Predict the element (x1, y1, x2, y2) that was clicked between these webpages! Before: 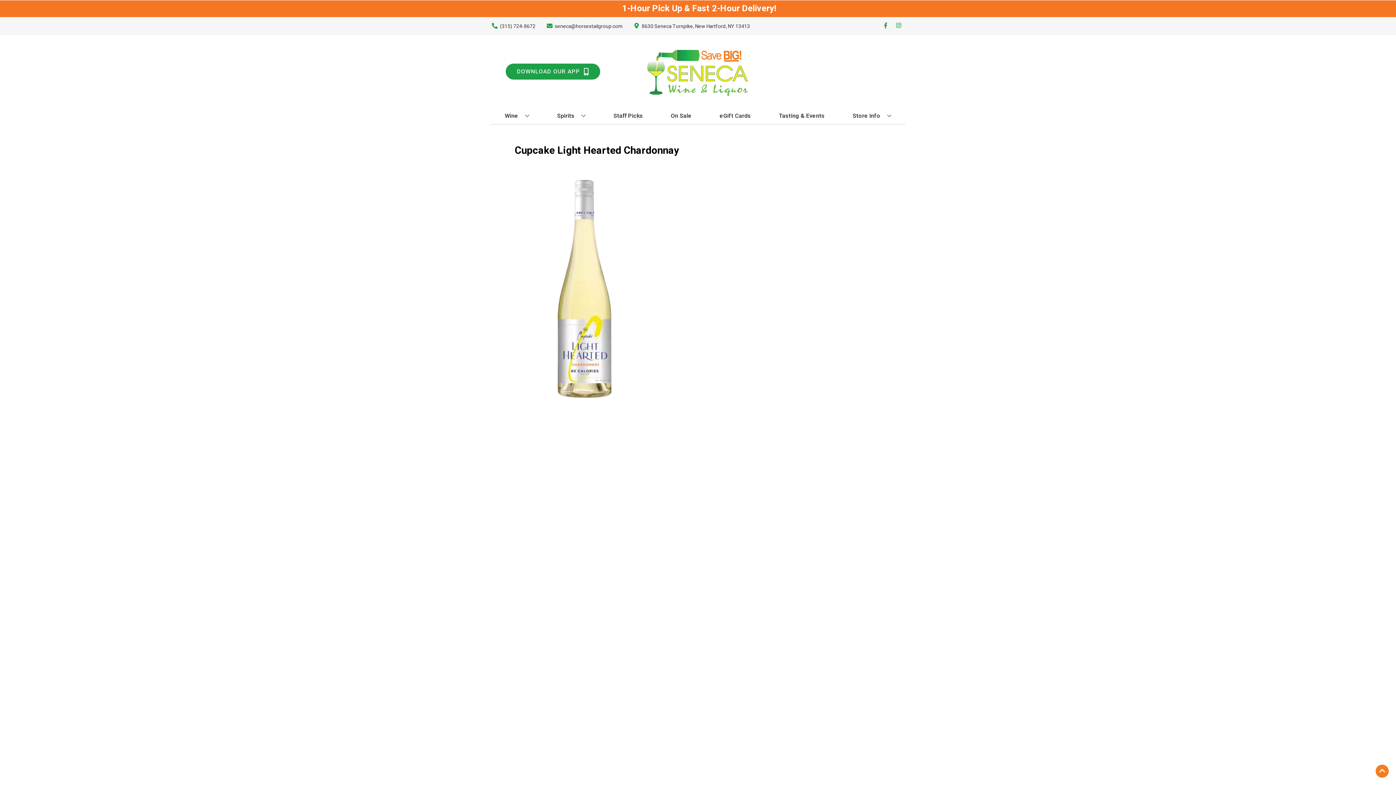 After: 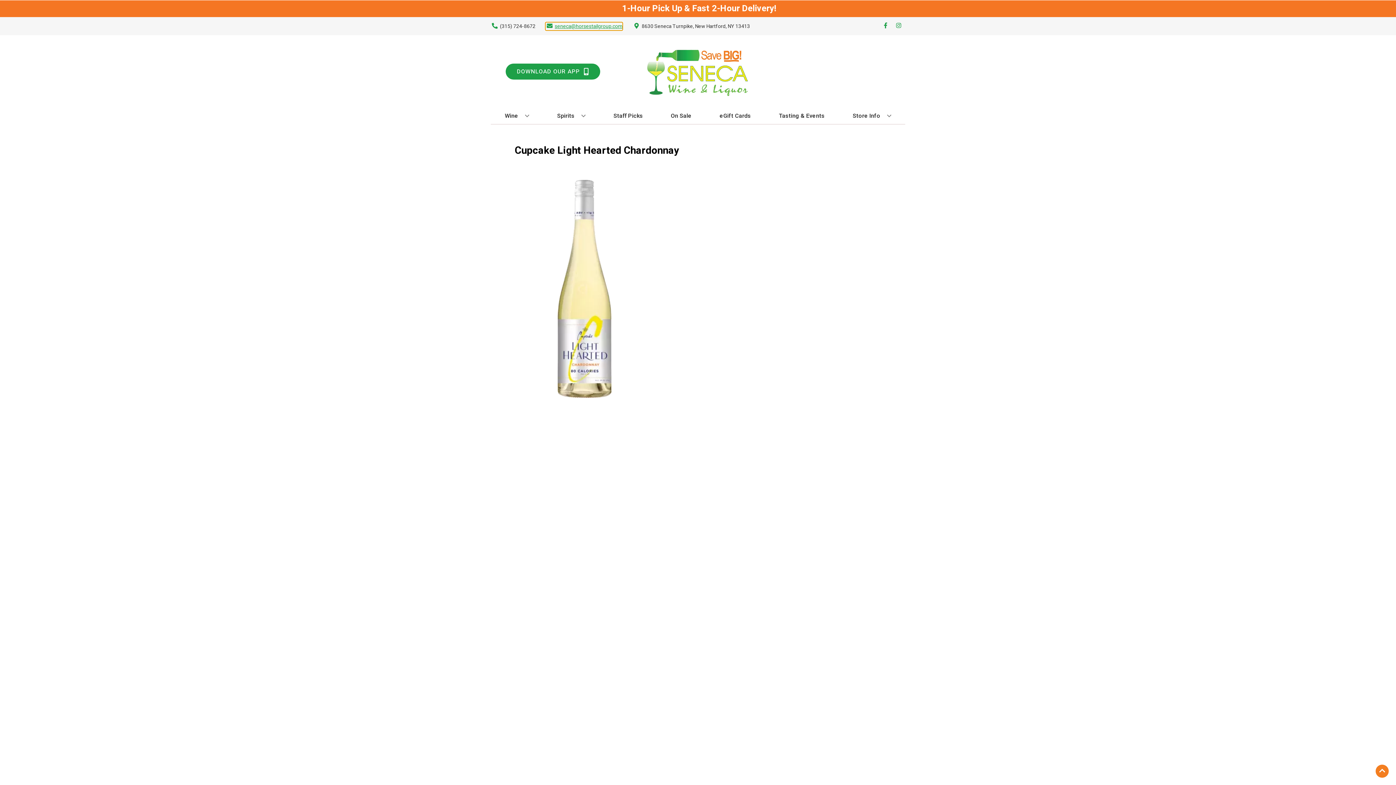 Action: label: Store Email address is seneca@horsestailgroup.com Clicking will open a link in a new tab bbox: (545, 22, 622, 30)